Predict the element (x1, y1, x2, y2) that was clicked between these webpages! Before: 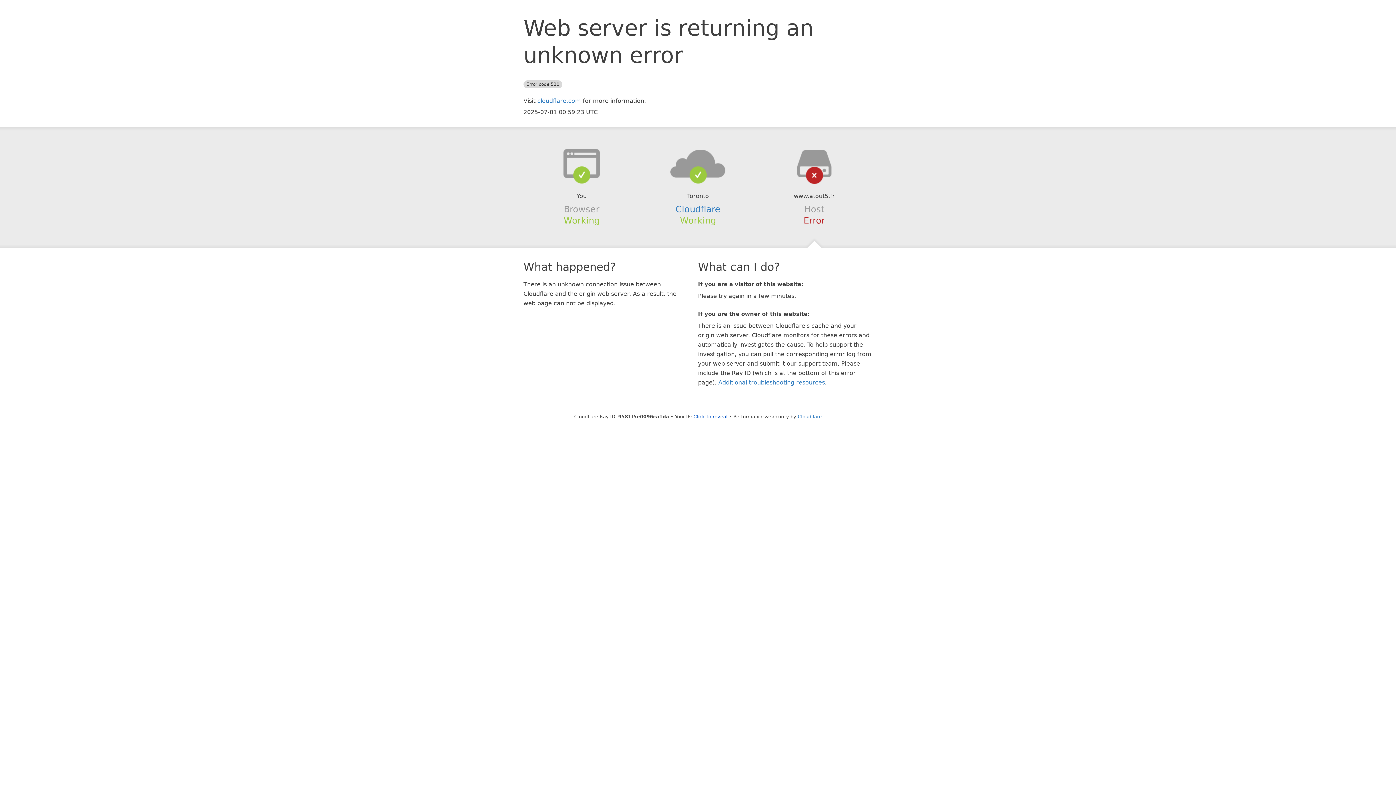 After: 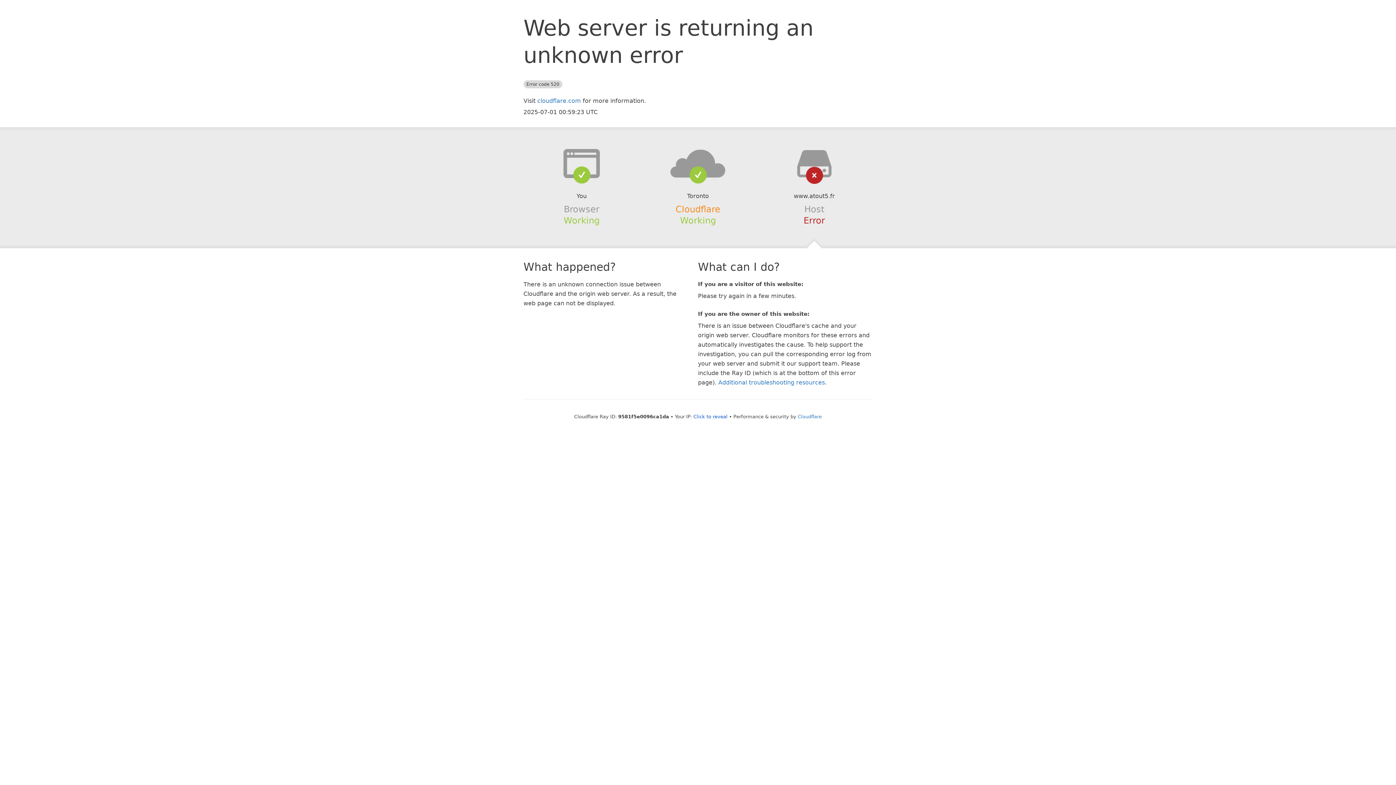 Action: bbox: (675, 204, 720, 214) label: Cloudflare